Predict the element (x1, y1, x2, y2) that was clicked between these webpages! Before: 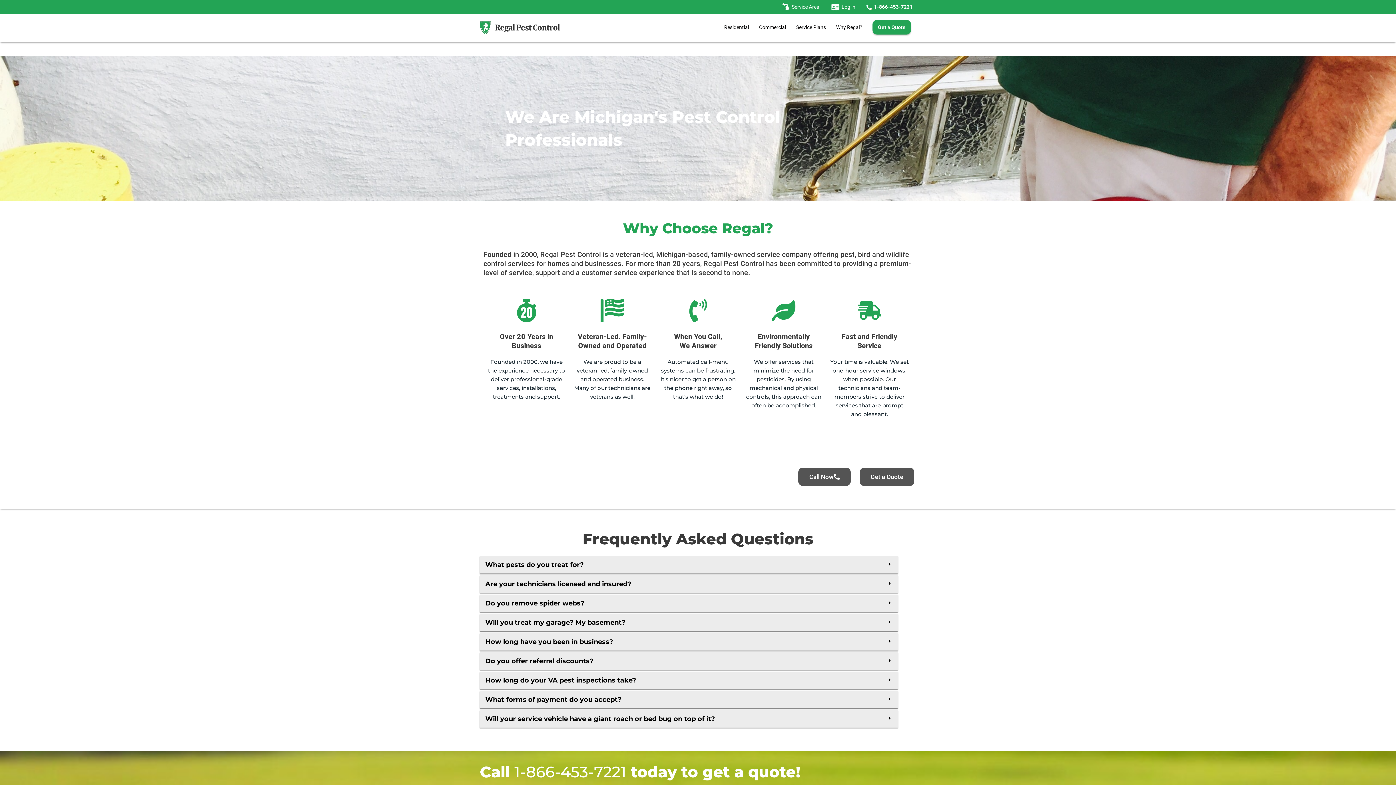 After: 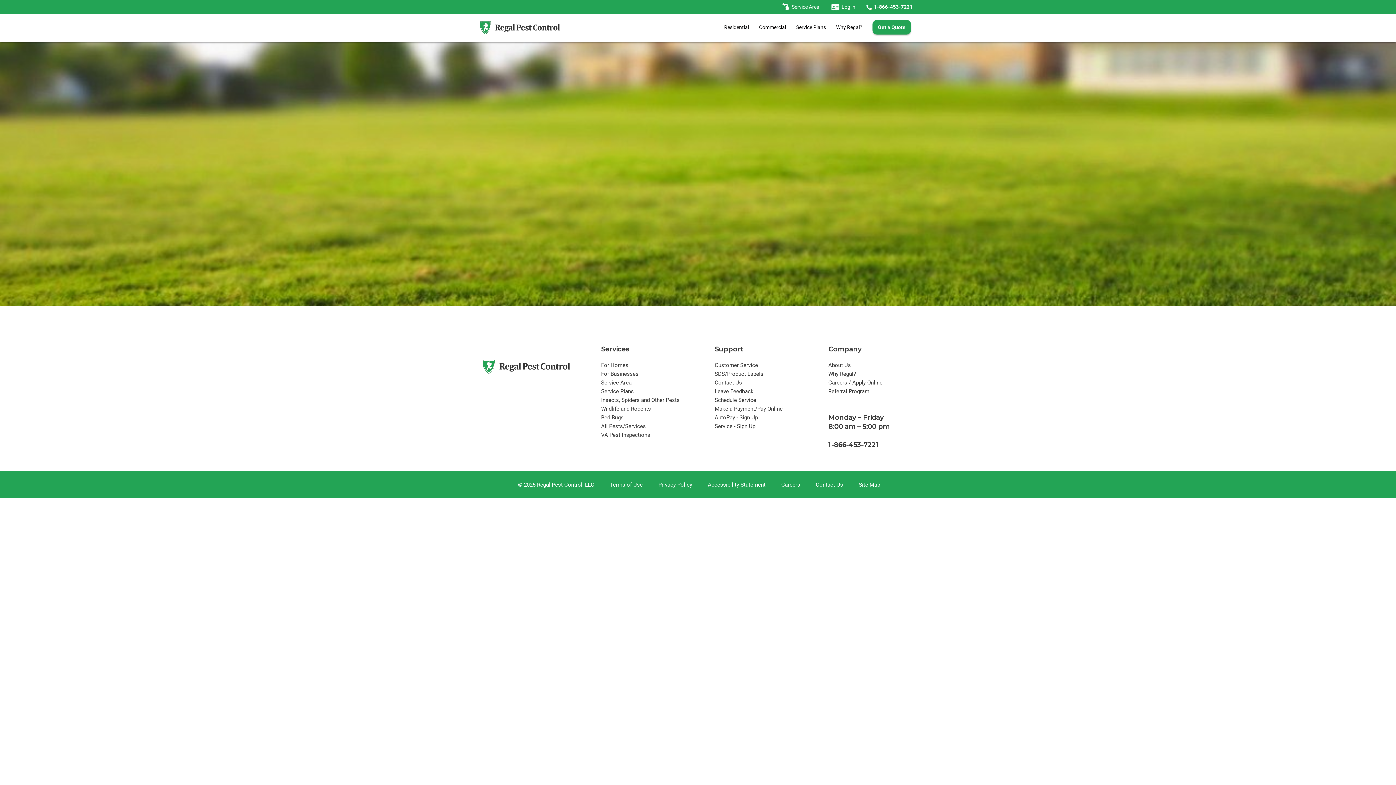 Action: bbox: (829, 4, 861, 9) label:     Log in     